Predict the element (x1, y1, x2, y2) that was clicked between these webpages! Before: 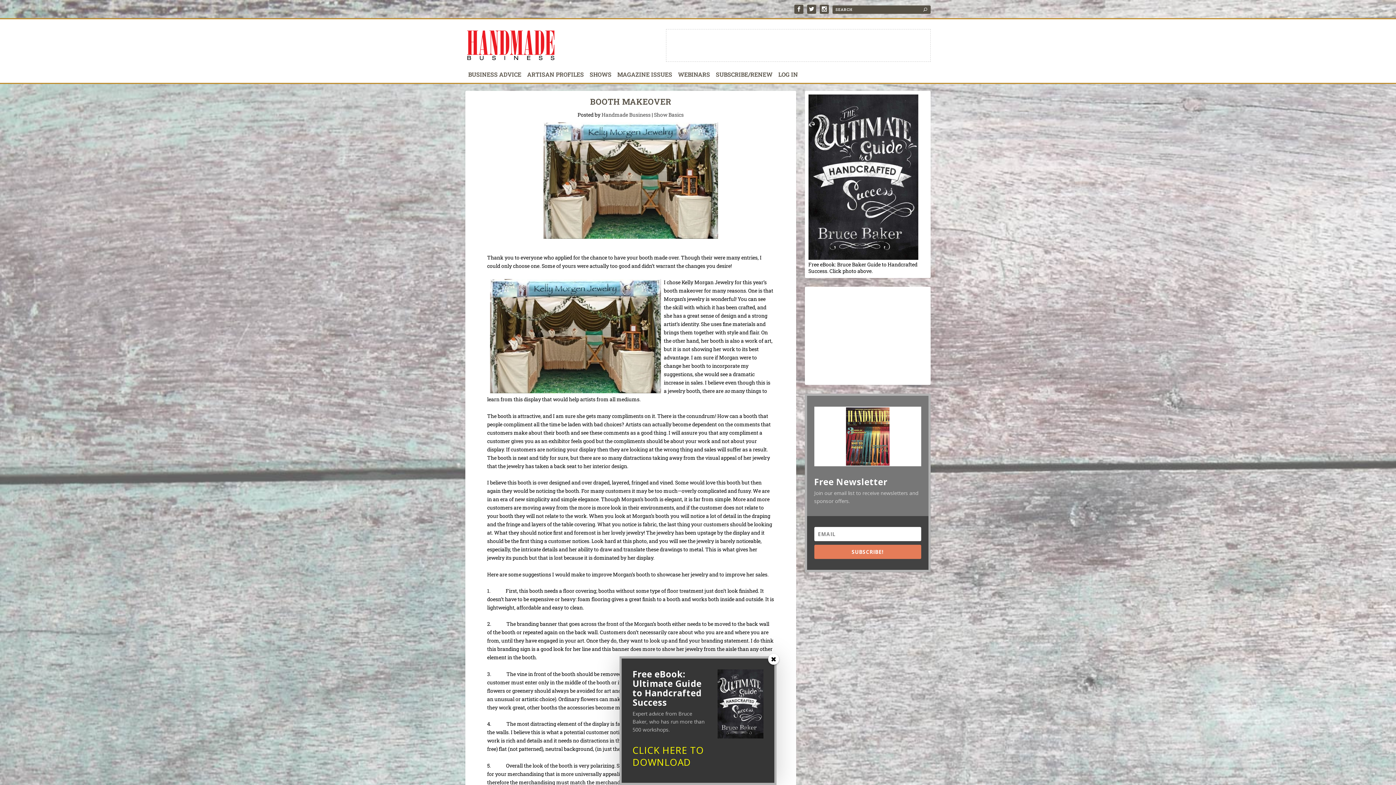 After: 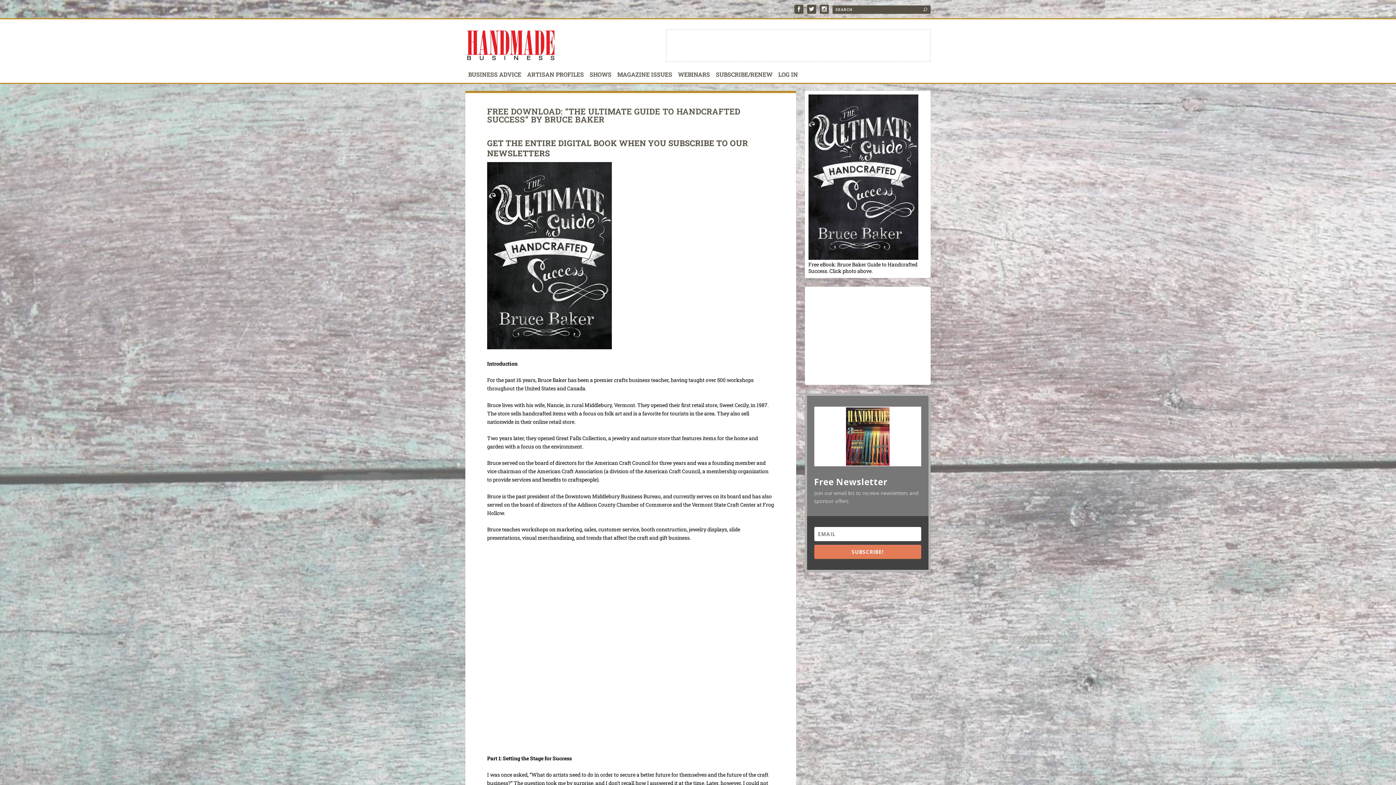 Action: bbox: (808, 254, 918, 261)